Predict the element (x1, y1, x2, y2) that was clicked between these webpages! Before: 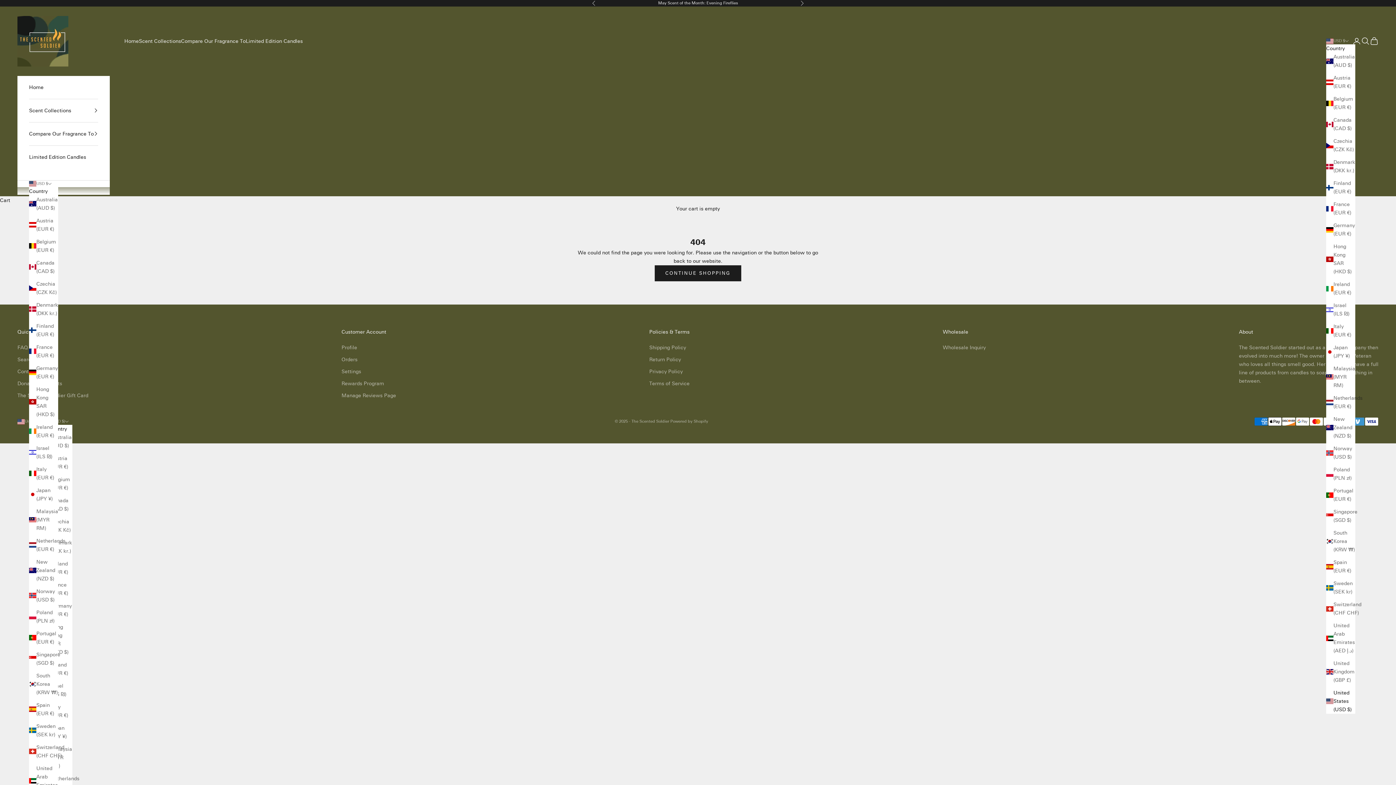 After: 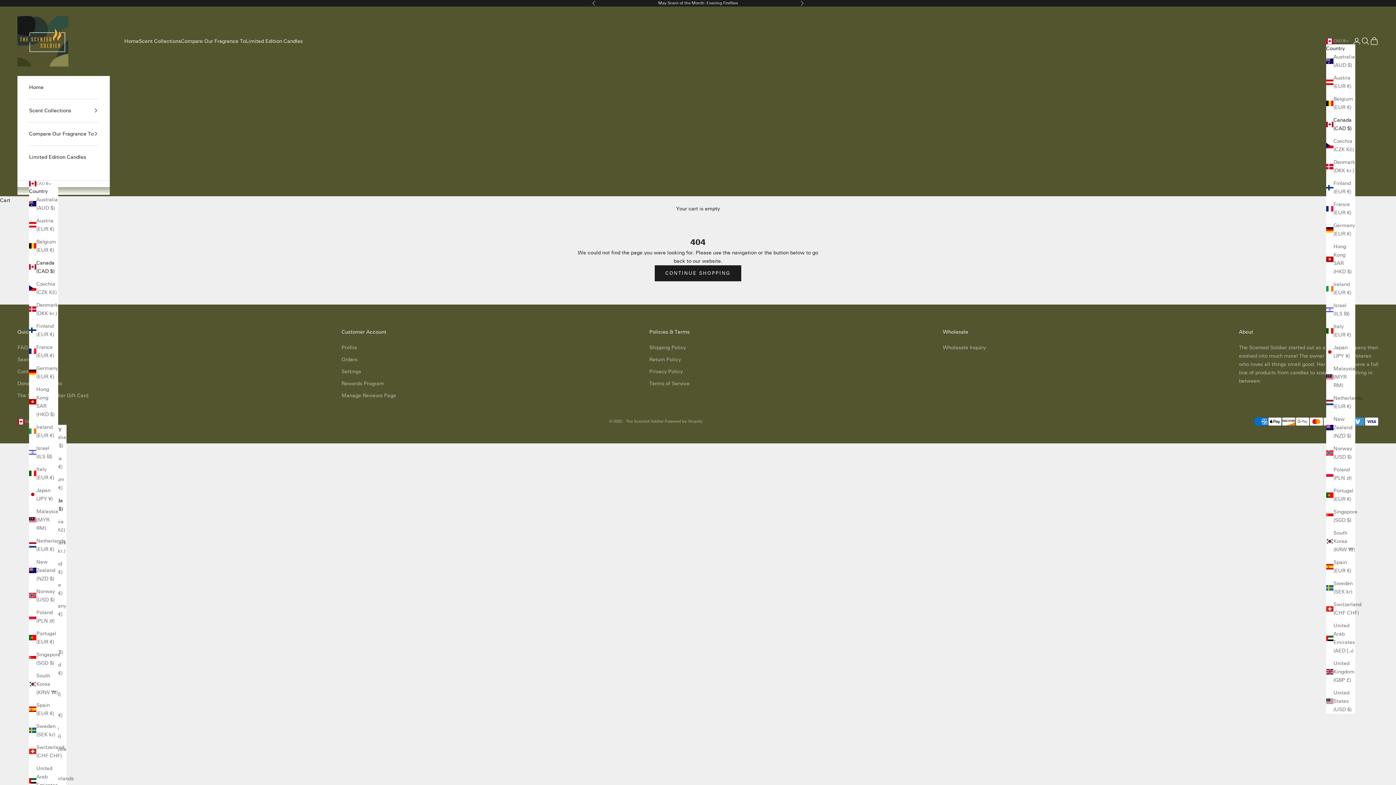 Action: label: Canada (CAD $) bbox: (29, 258, 58, 275)